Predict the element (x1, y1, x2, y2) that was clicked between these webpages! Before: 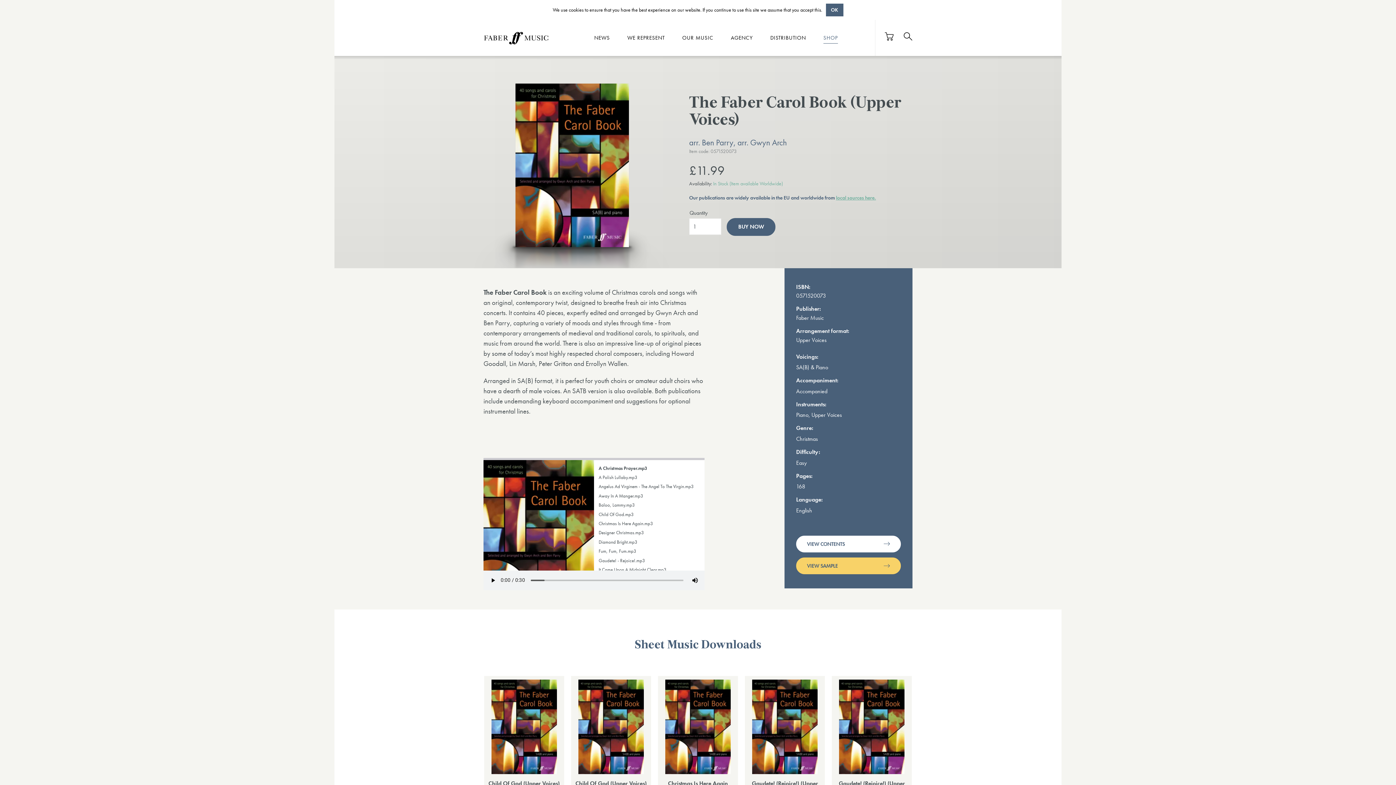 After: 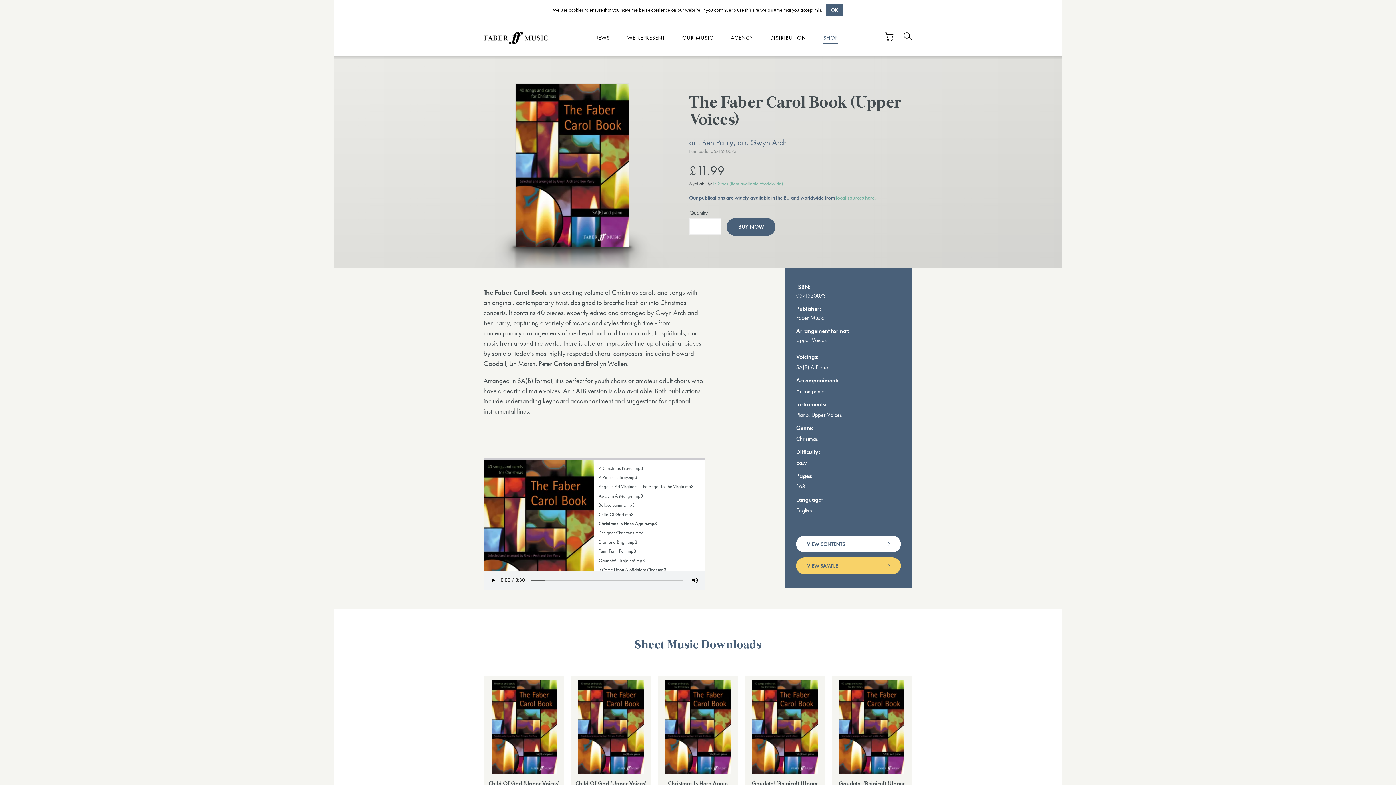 Action: bbox: (598, 484, 653, 490) label: Christmas Is Here Again.mp3